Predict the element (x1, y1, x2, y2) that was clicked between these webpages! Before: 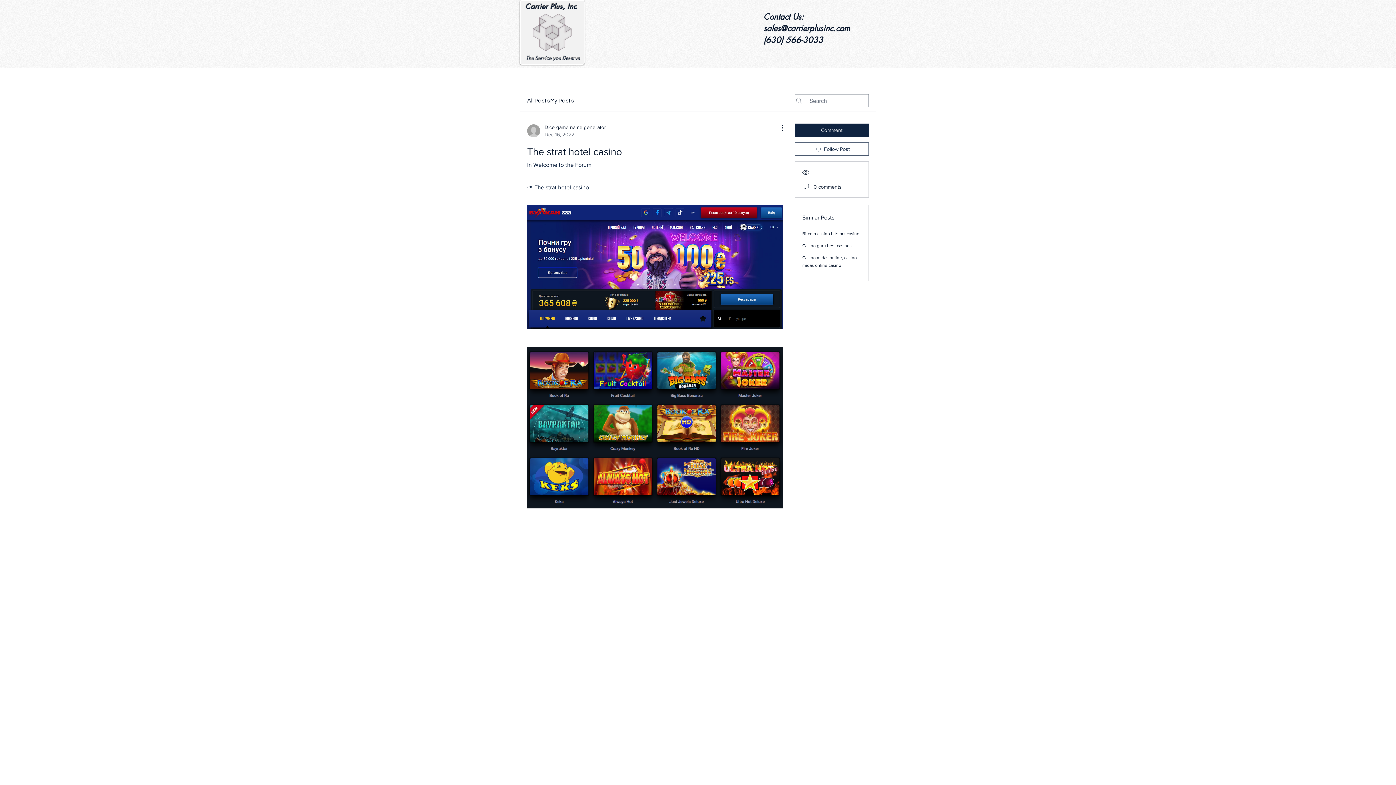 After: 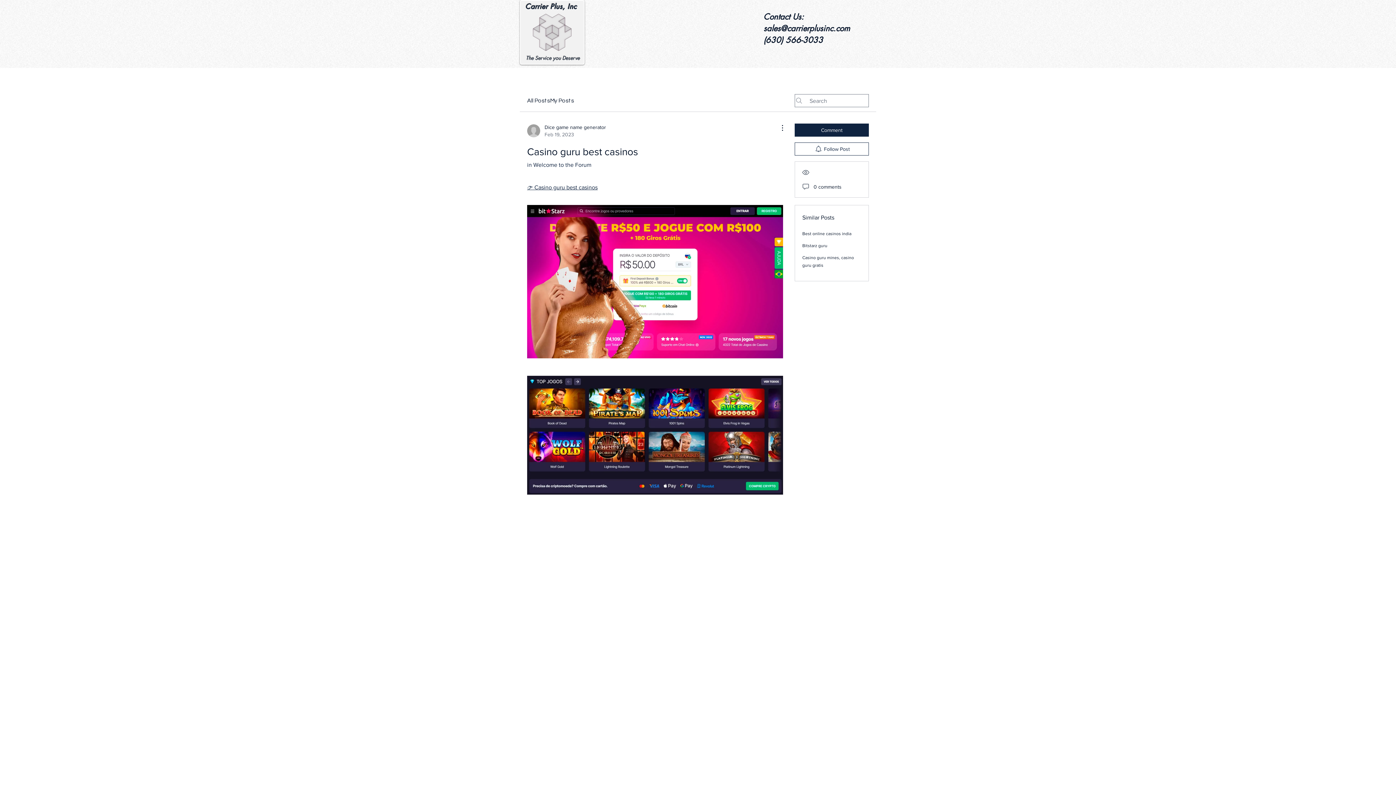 Action: label: Casino guru best casinos bbox: (802, 243, 852, 248)